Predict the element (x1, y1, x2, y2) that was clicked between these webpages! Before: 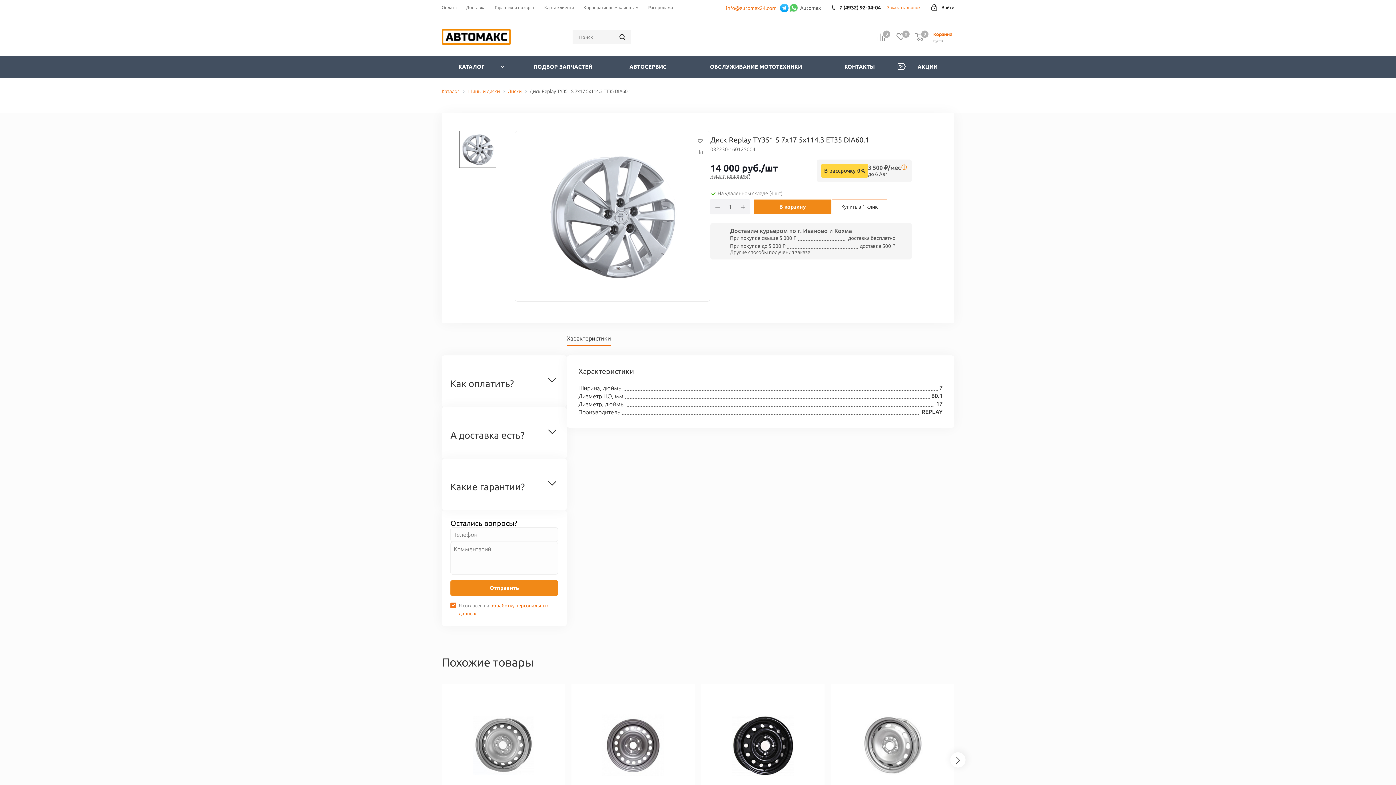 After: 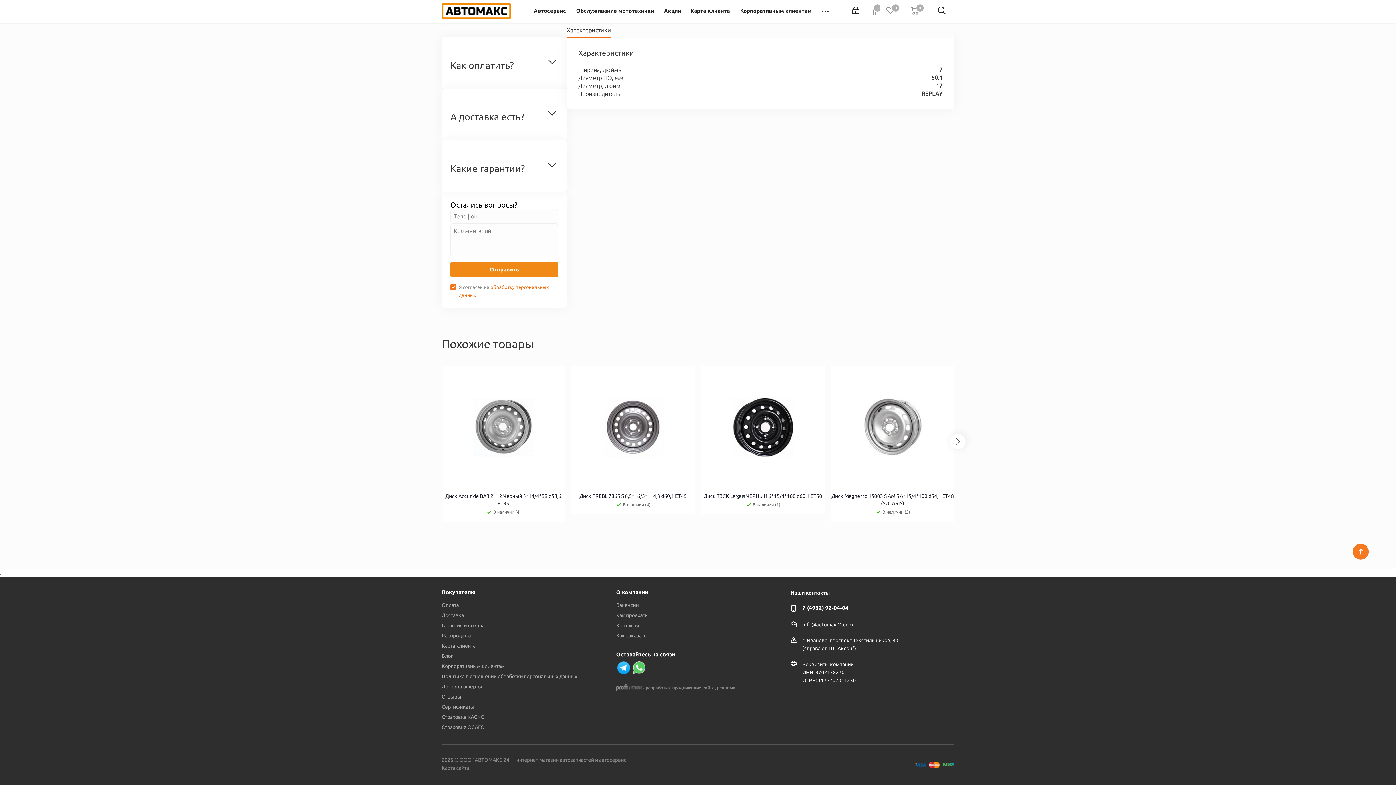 Action: bbox: (566, 330, 611, 346) label: Характеристики